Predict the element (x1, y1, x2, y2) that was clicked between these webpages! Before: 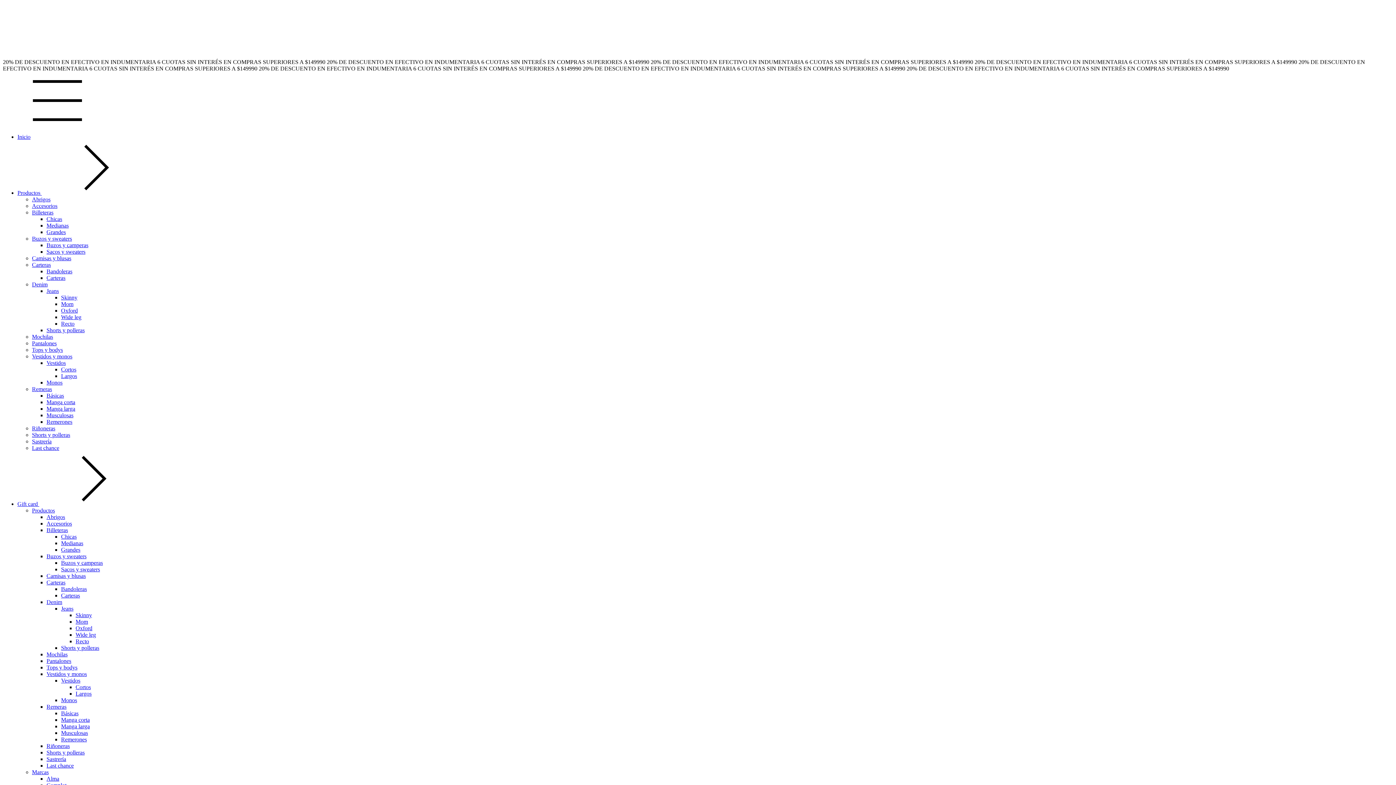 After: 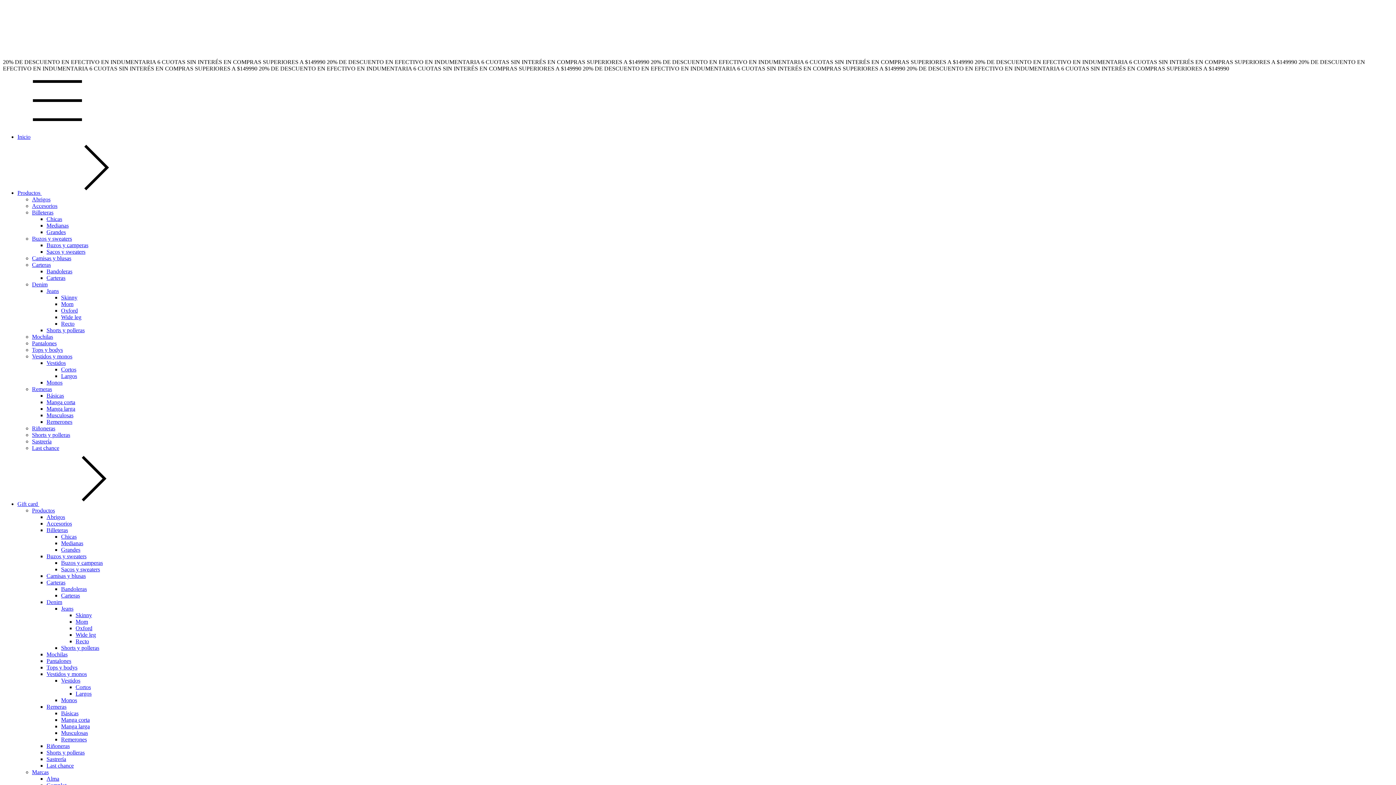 Action: bbox: (75, 638, 89, 644) label: Recto